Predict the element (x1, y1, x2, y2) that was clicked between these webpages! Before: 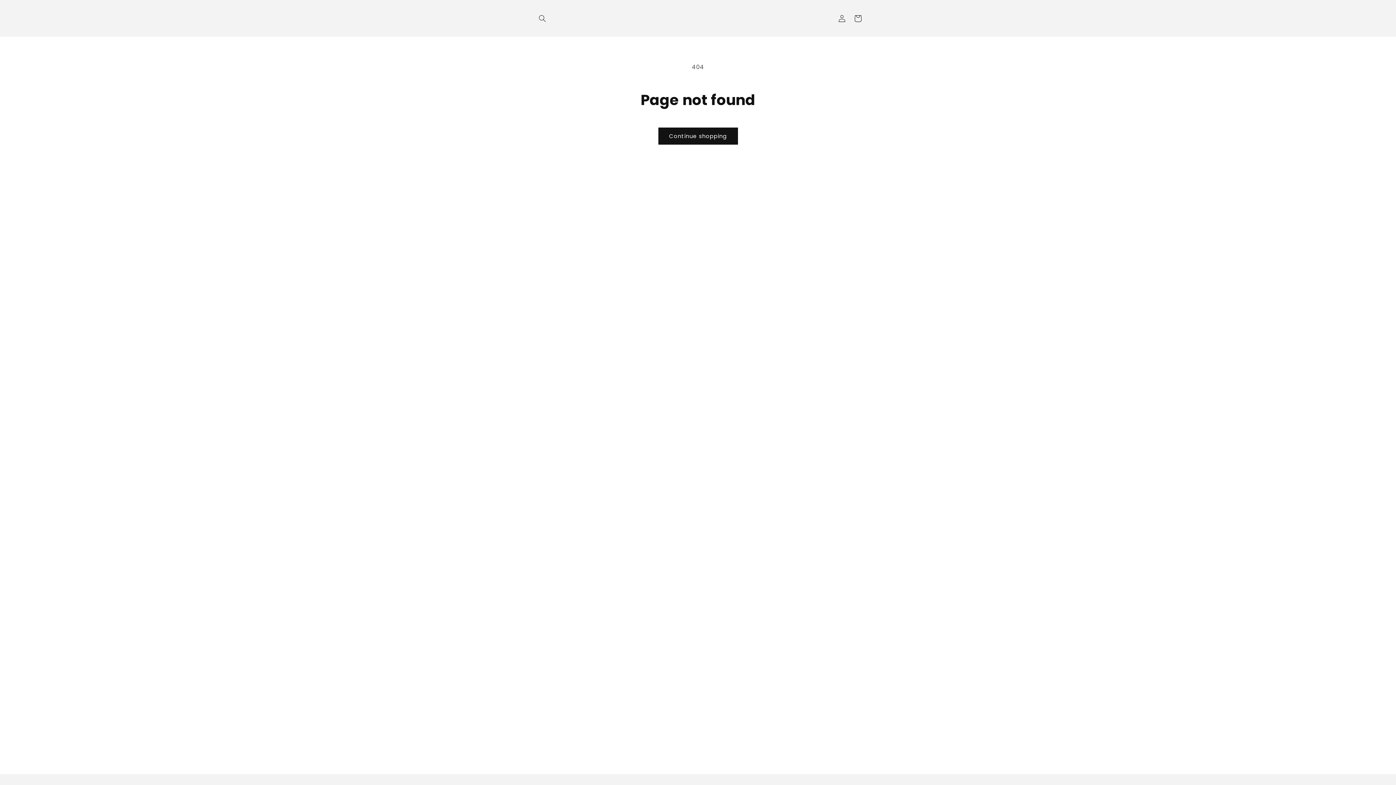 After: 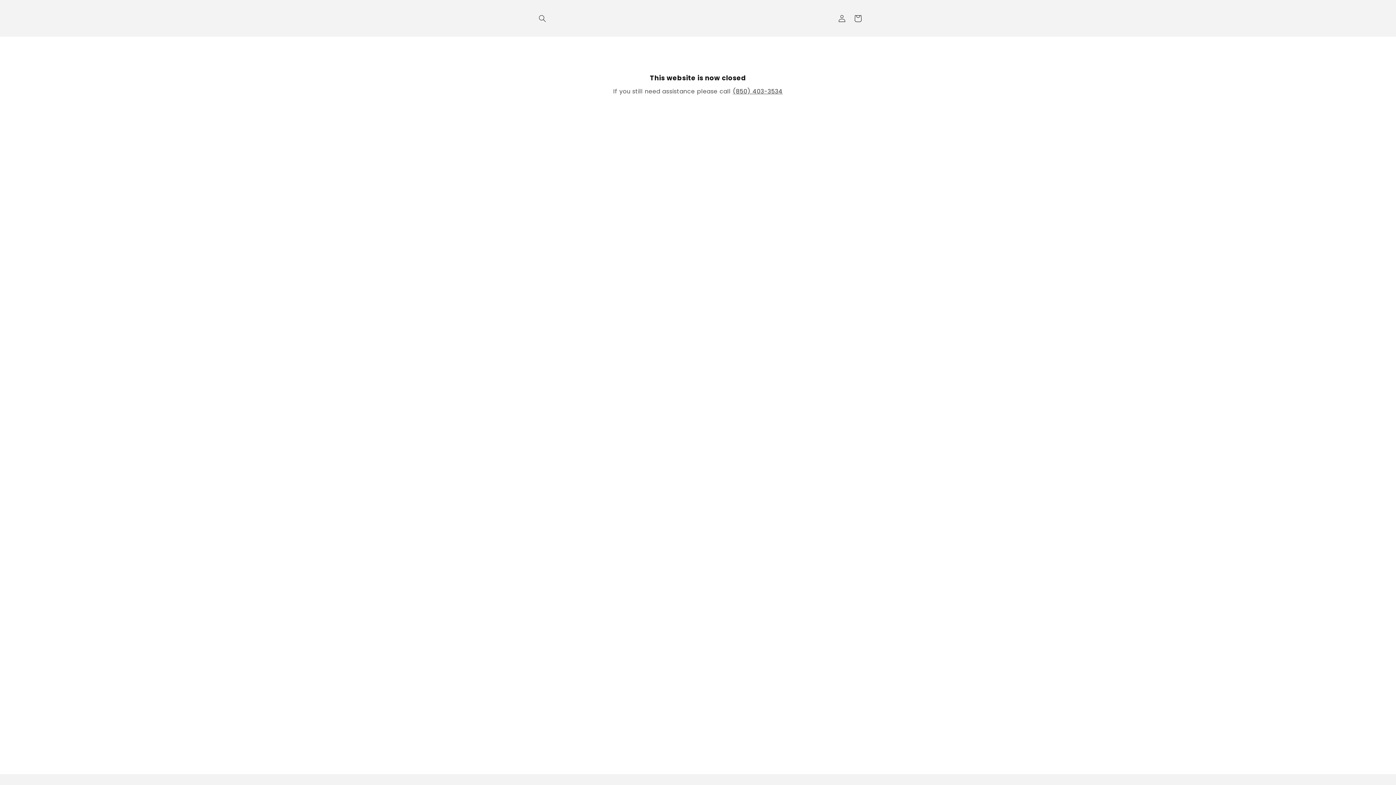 Action: bbox: (686, 7, 710, 29)